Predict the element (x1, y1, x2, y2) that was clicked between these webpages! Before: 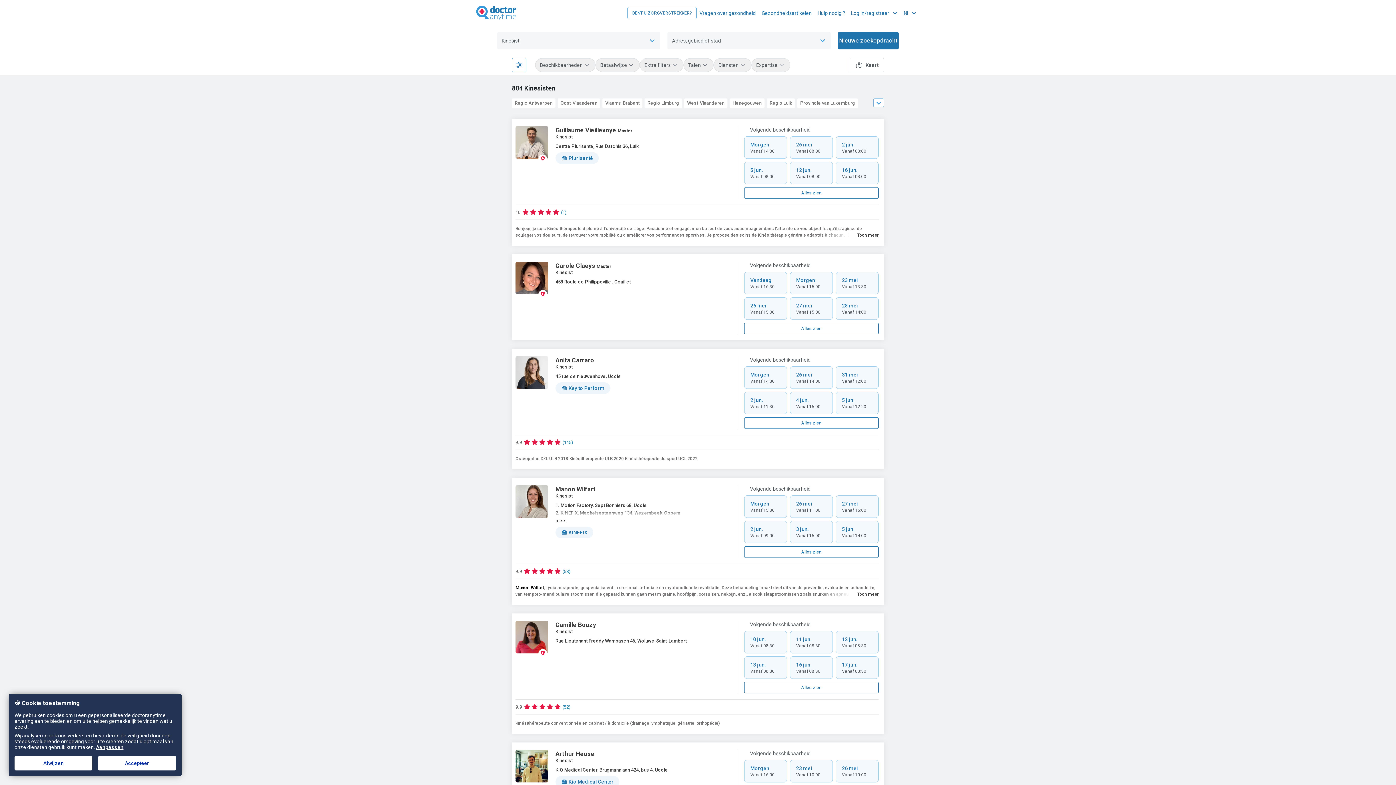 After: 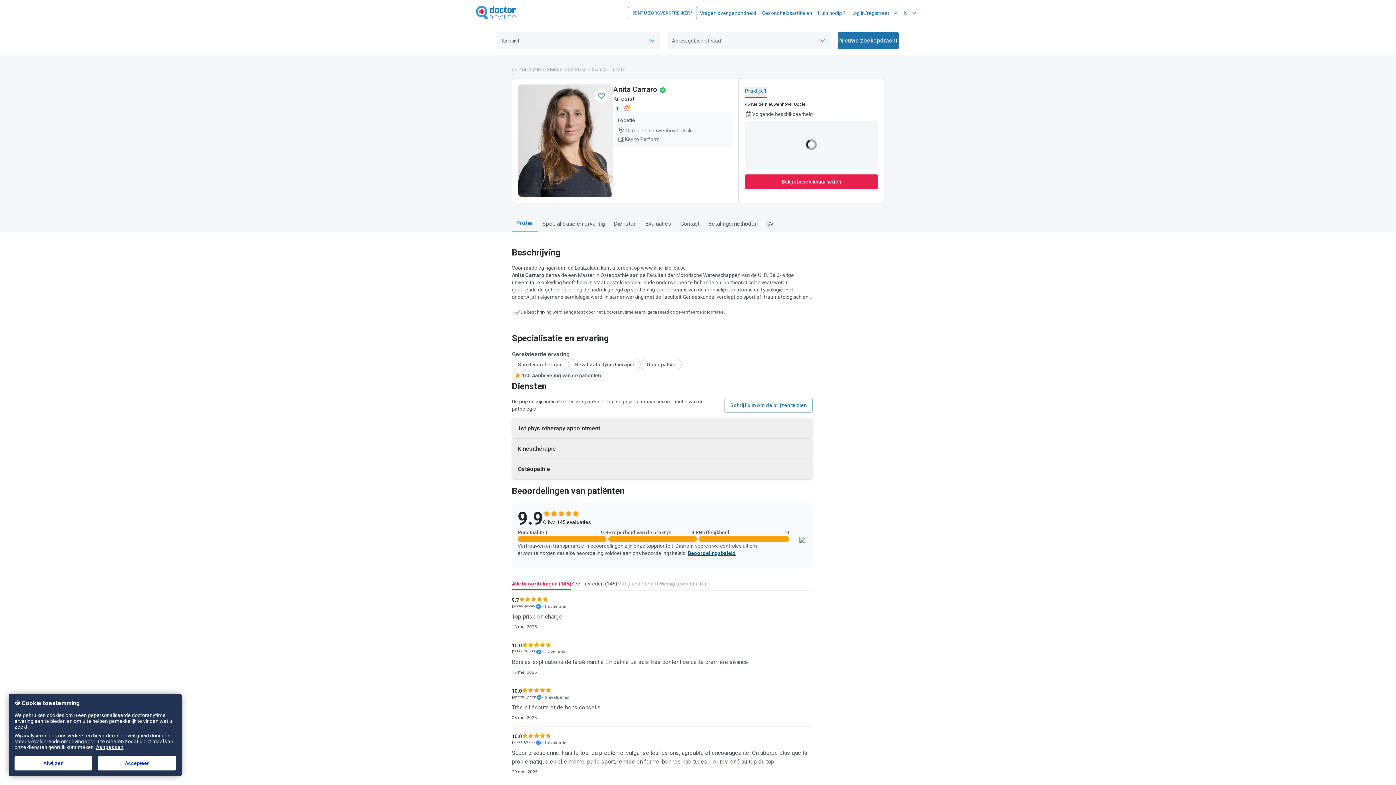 Action: bbox: (515, 356, 548, 389)